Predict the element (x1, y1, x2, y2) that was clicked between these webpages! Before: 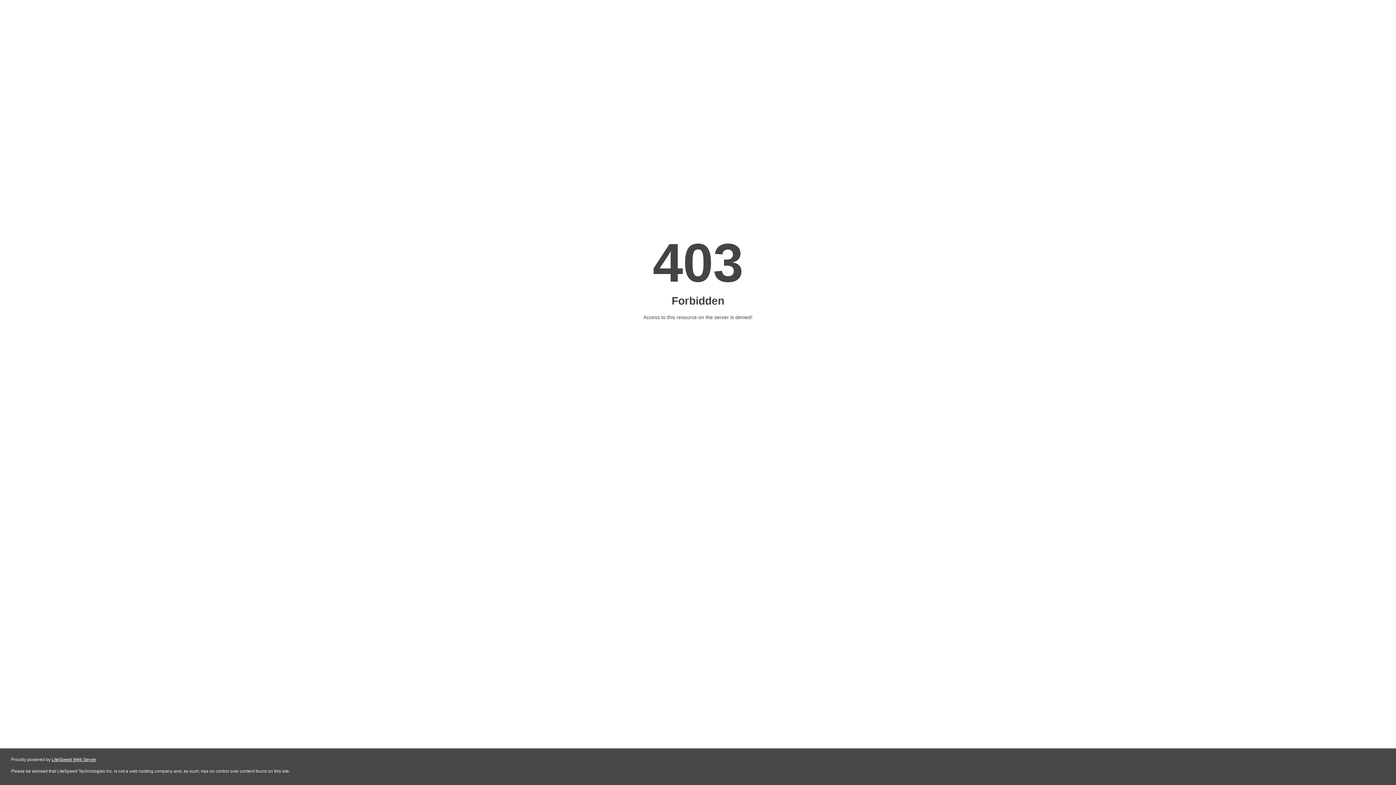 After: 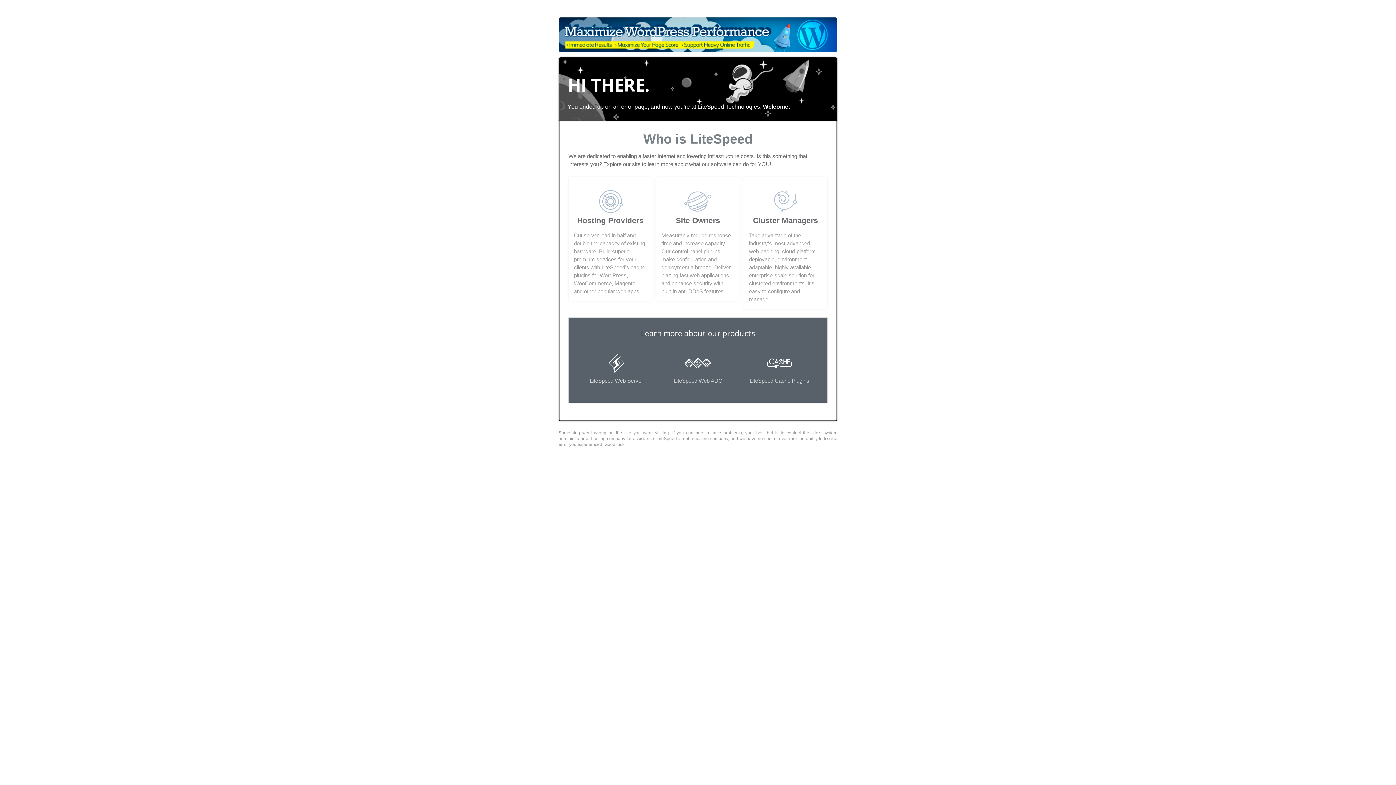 Action: bbox: (51, 757, 96, 762) label: LiteSpeed Web Server